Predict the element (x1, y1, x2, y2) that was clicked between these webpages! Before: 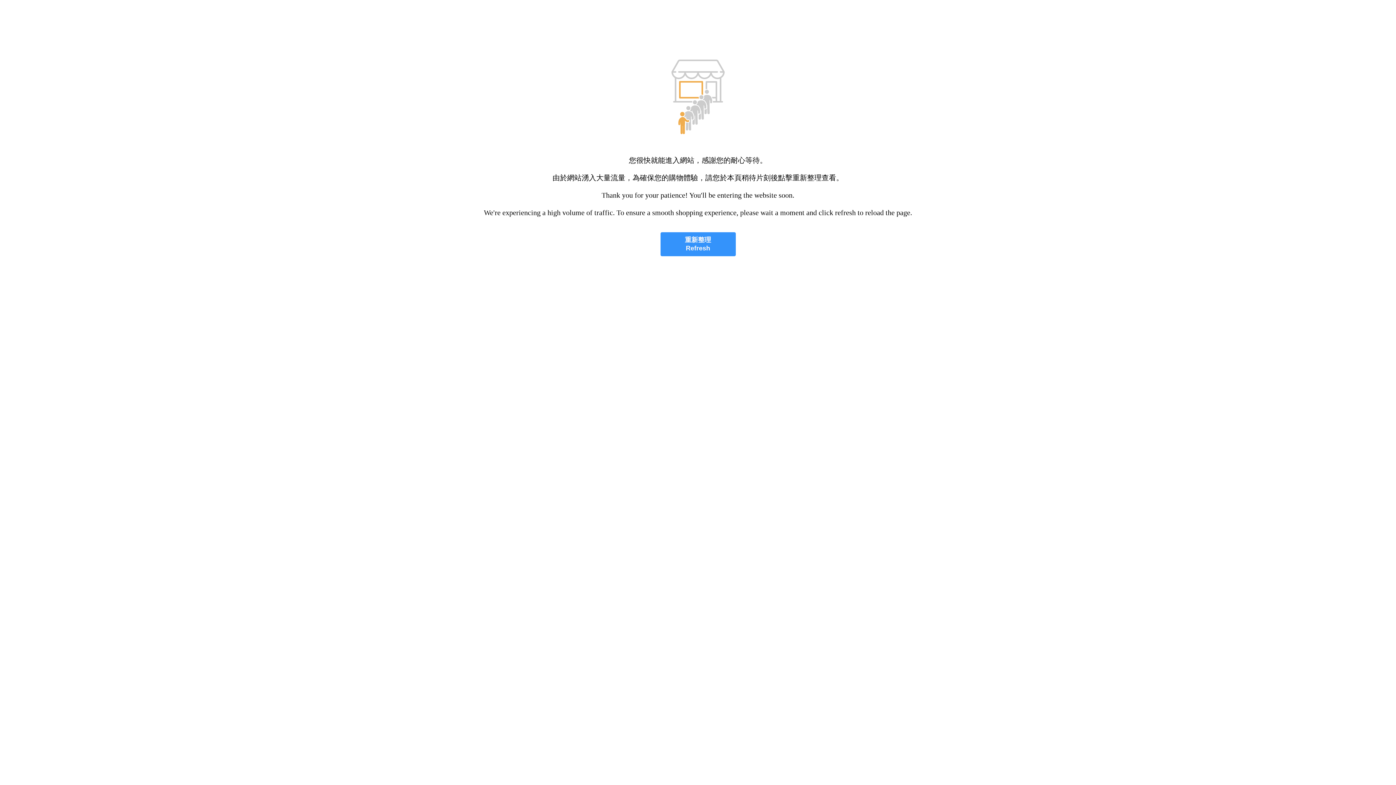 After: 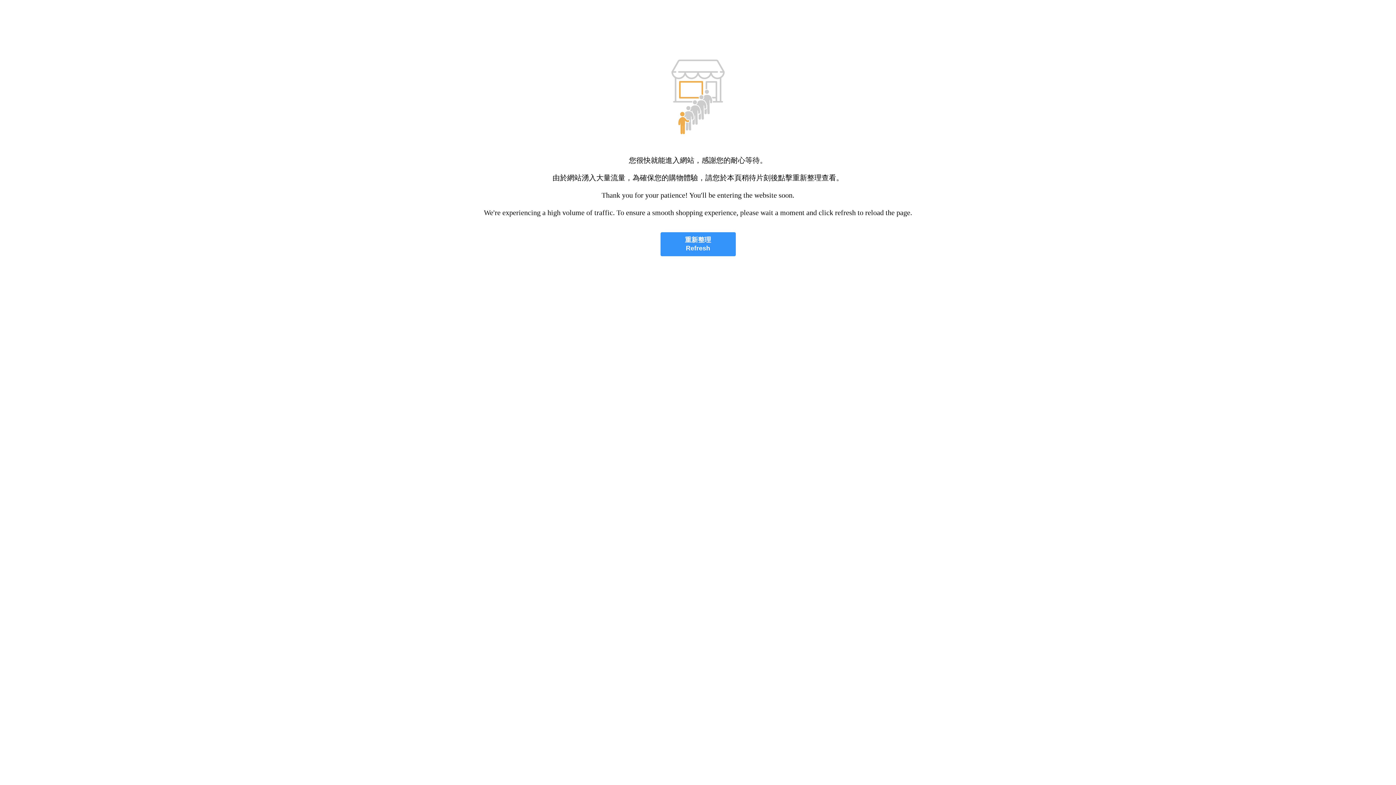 Action: bbox: (660, 232, 735, 256) label: 重新整理
Refresh